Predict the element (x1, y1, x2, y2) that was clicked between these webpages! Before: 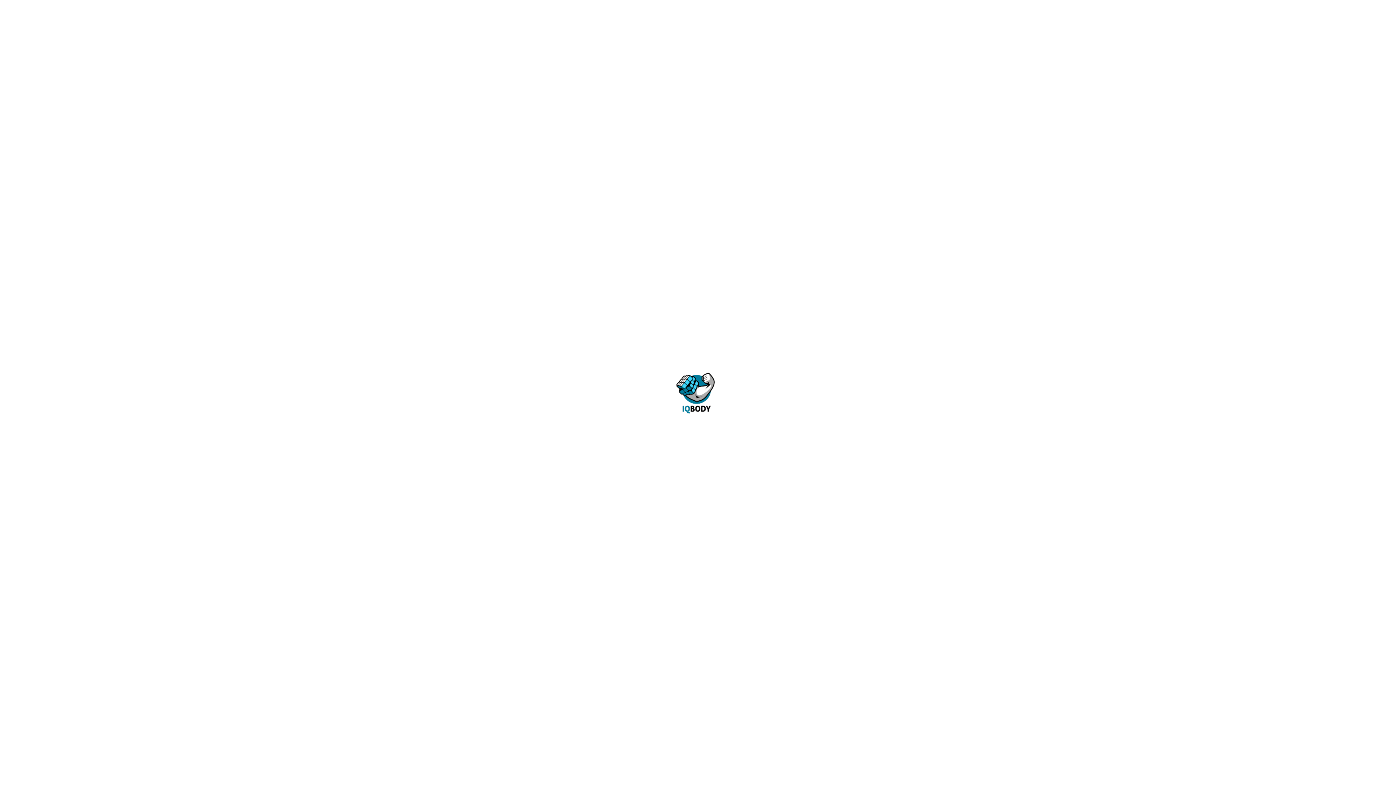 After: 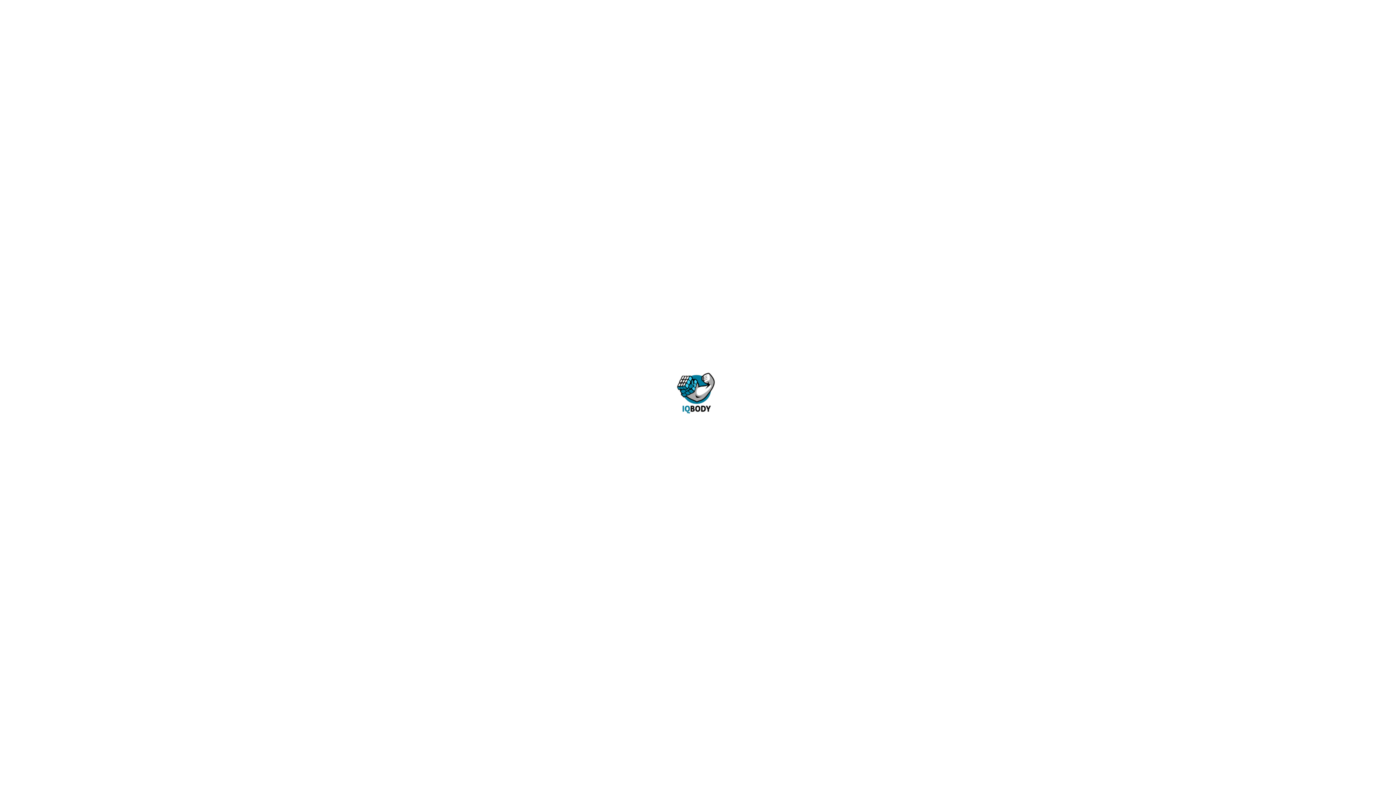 Action: bbox: (742, 0, 785, 18) label: Онлайн тренер